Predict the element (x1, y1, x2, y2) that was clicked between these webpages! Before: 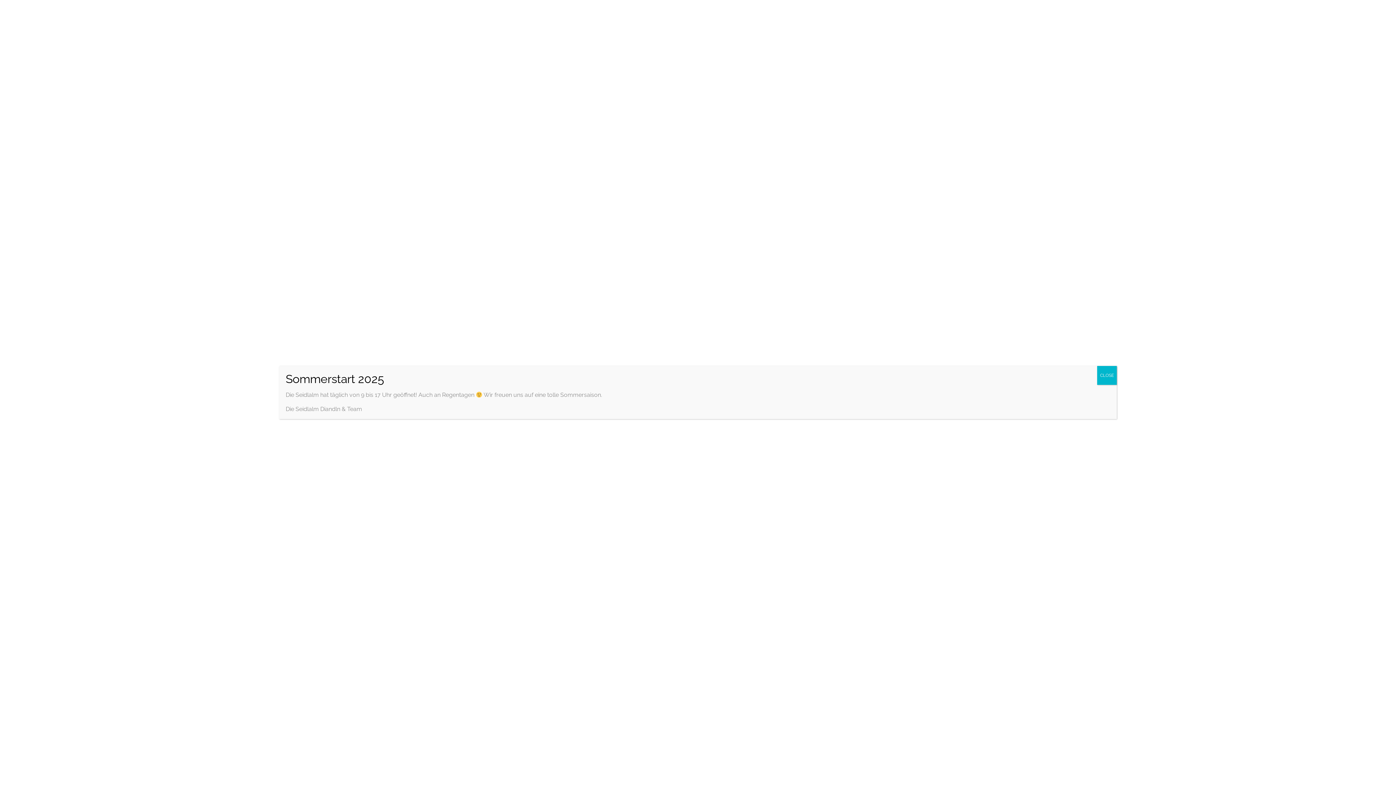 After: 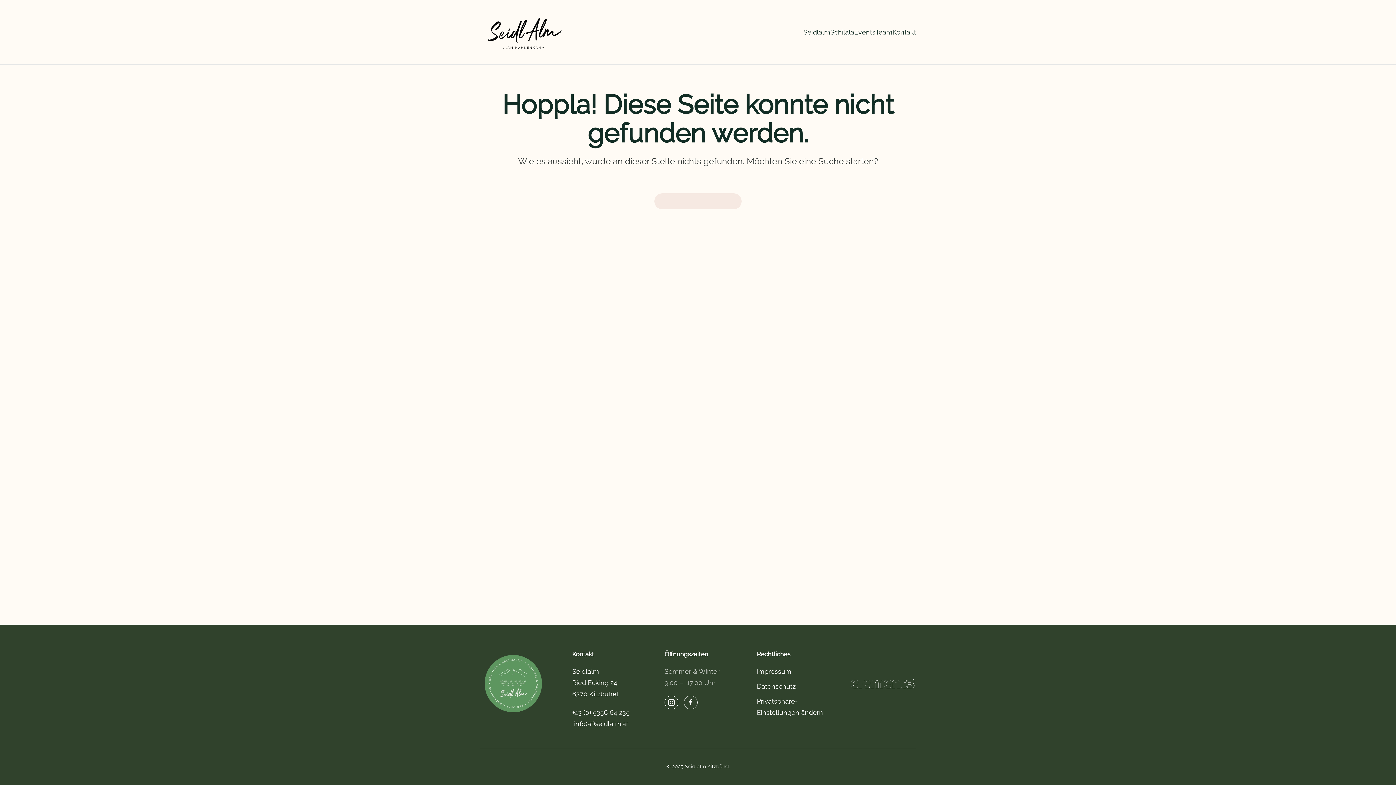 Action: label: Close bbox: (1097, 366, 1117, 385)